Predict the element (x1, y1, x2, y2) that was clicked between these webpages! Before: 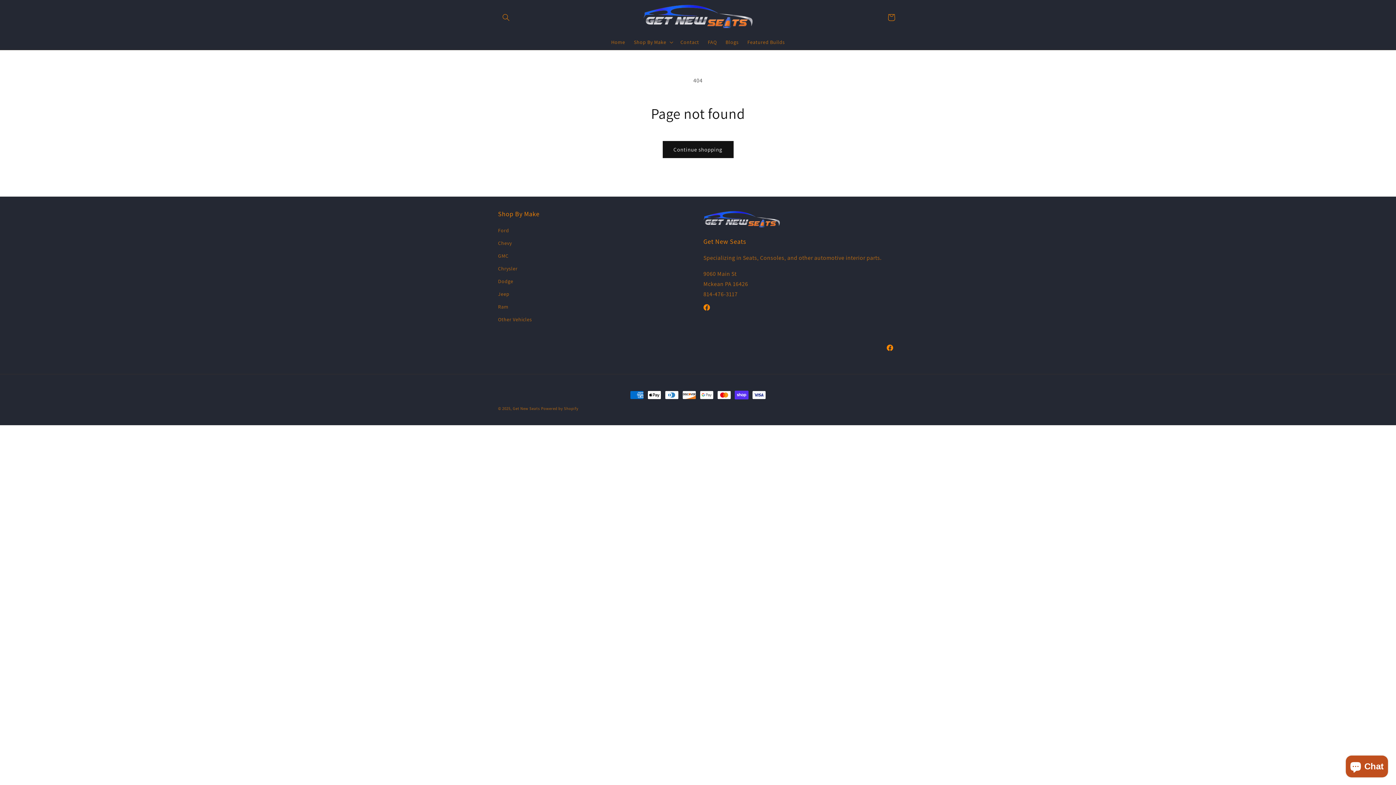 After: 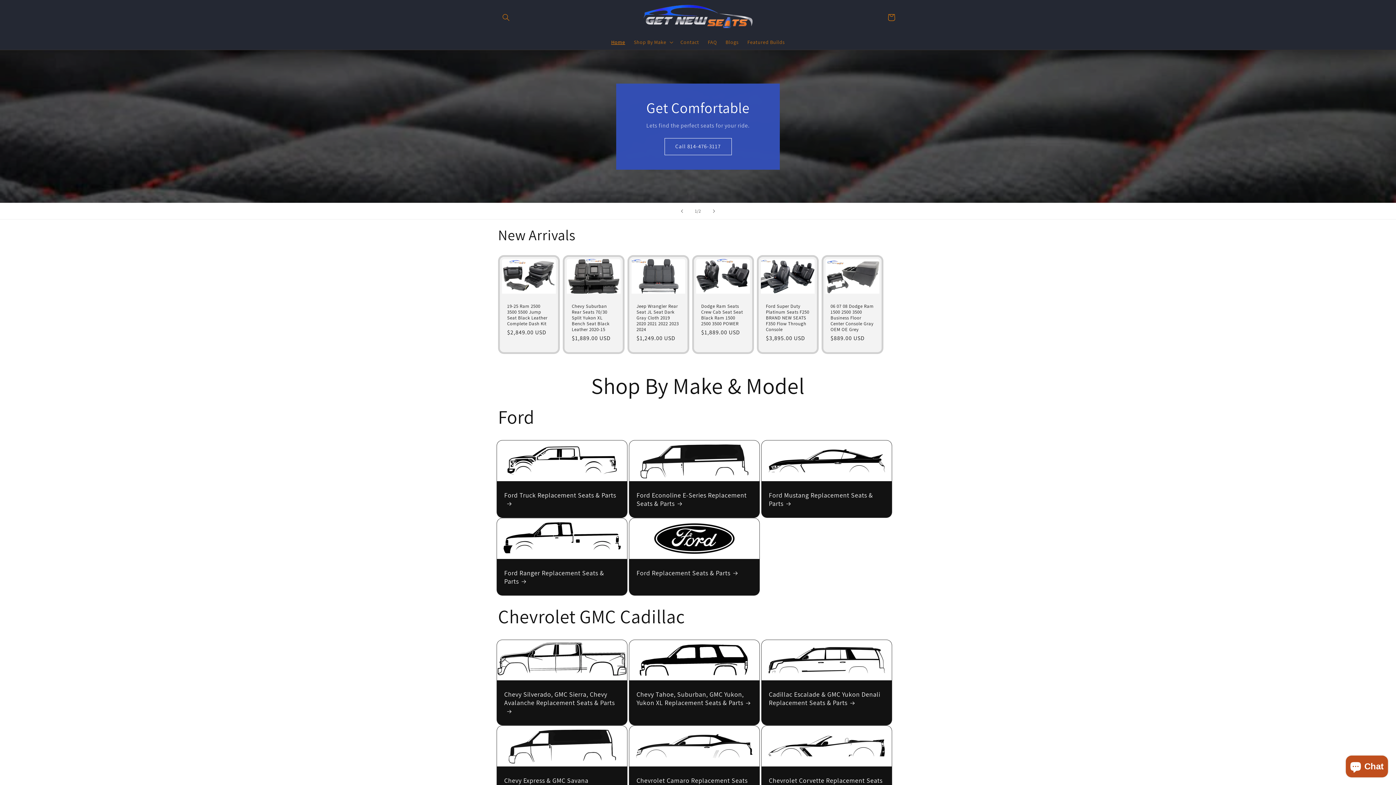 Action: bbox: (640, 0, 755, 34)